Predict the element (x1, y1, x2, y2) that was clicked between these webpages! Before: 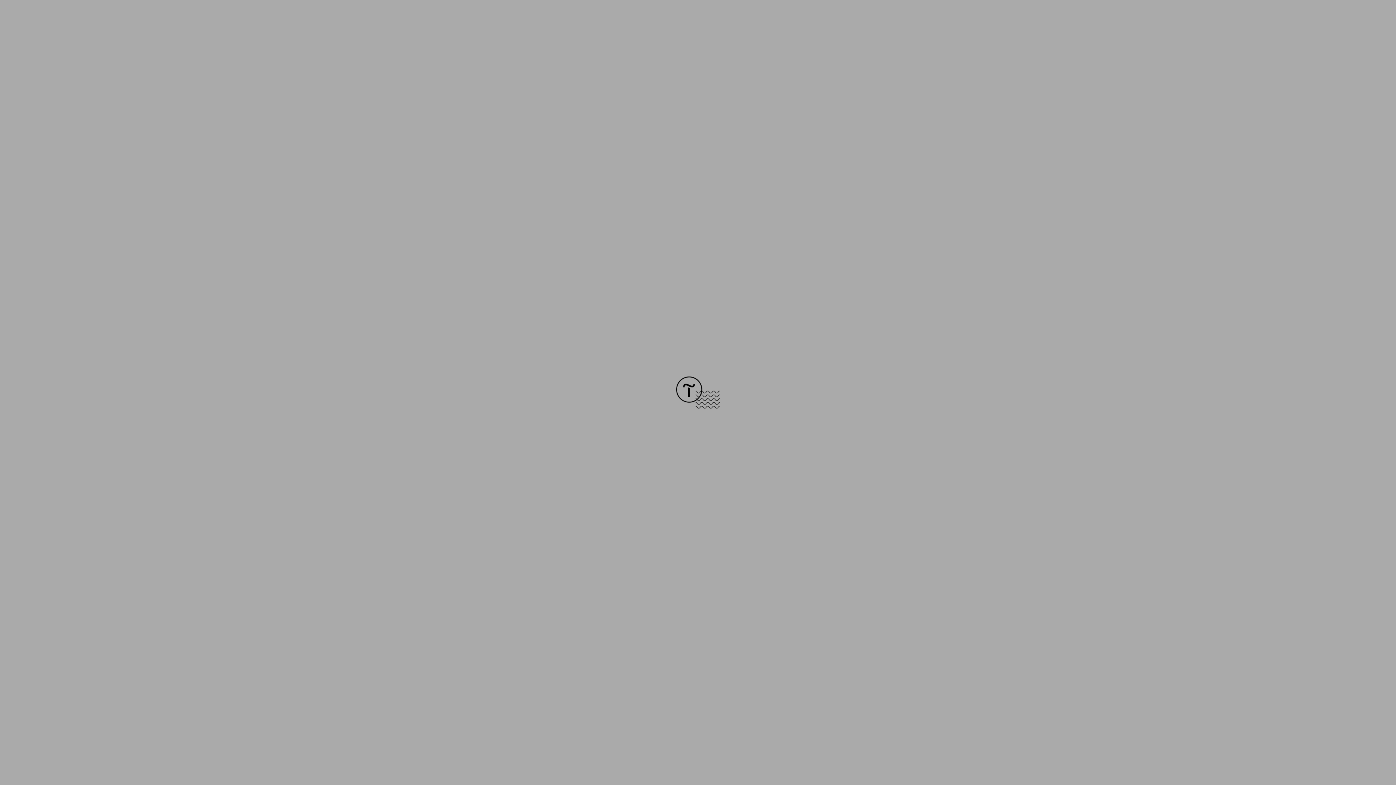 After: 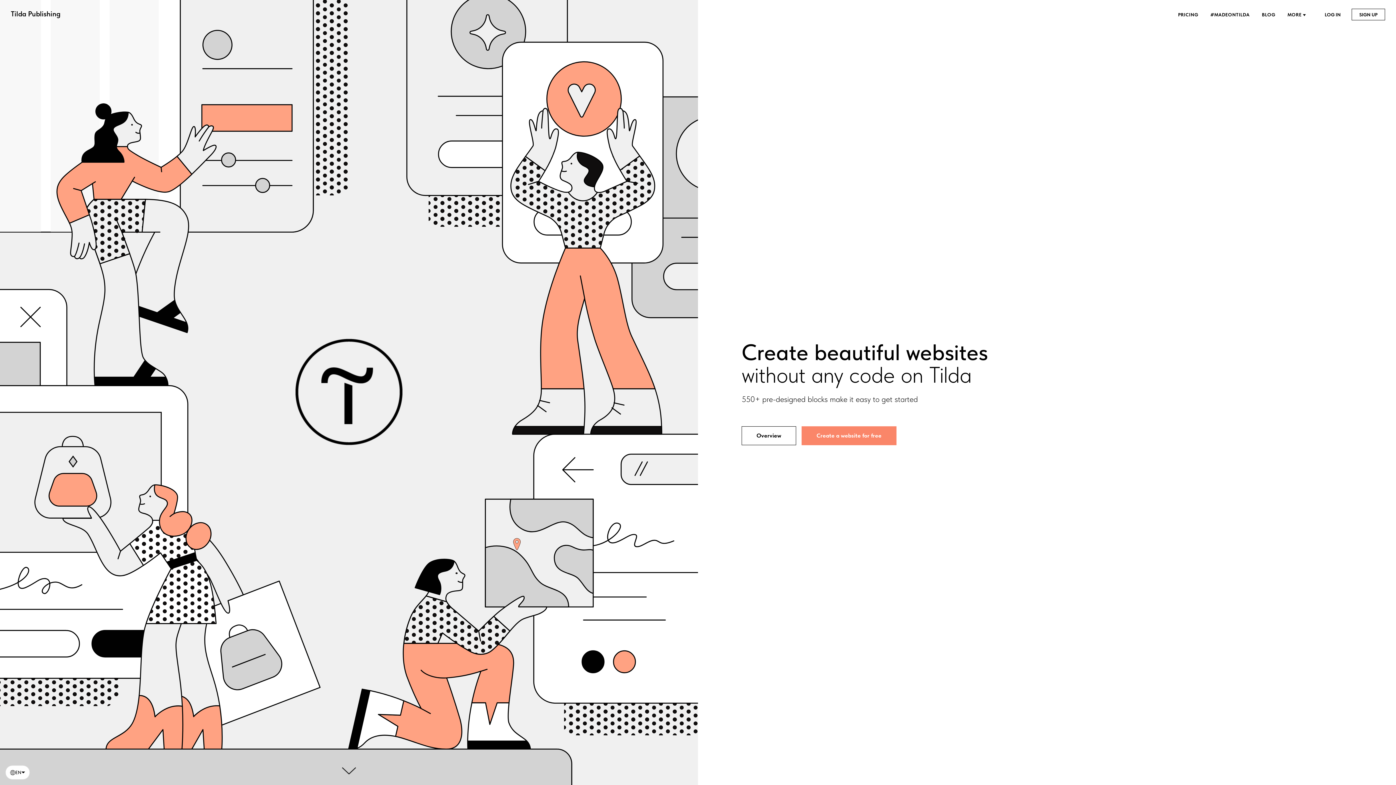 Action: bbox: (676, 403, 720, 409)